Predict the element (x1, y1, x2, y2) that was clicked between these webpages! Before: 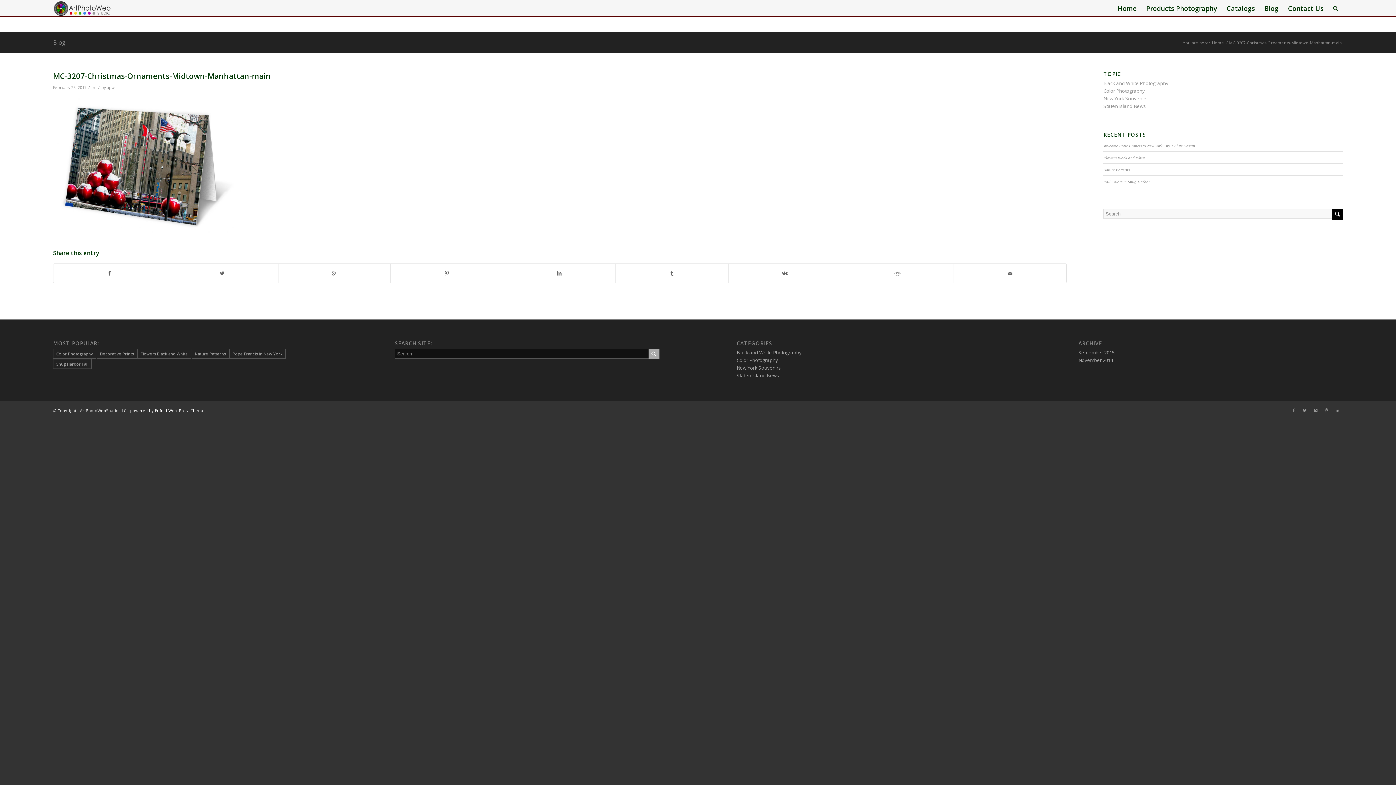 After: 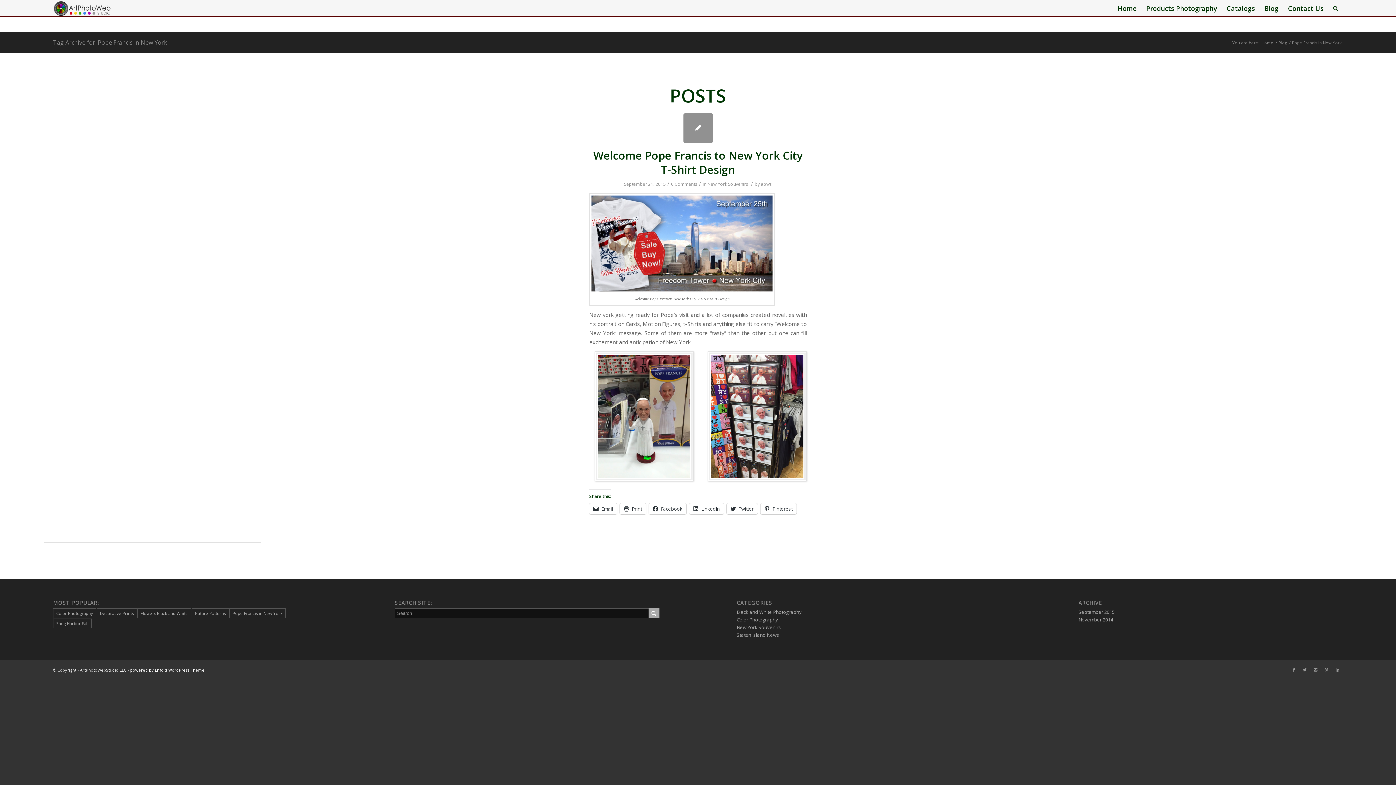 Action: bbox: (229, 349, 285, 358) label: Pope Francis in New York (1 item)